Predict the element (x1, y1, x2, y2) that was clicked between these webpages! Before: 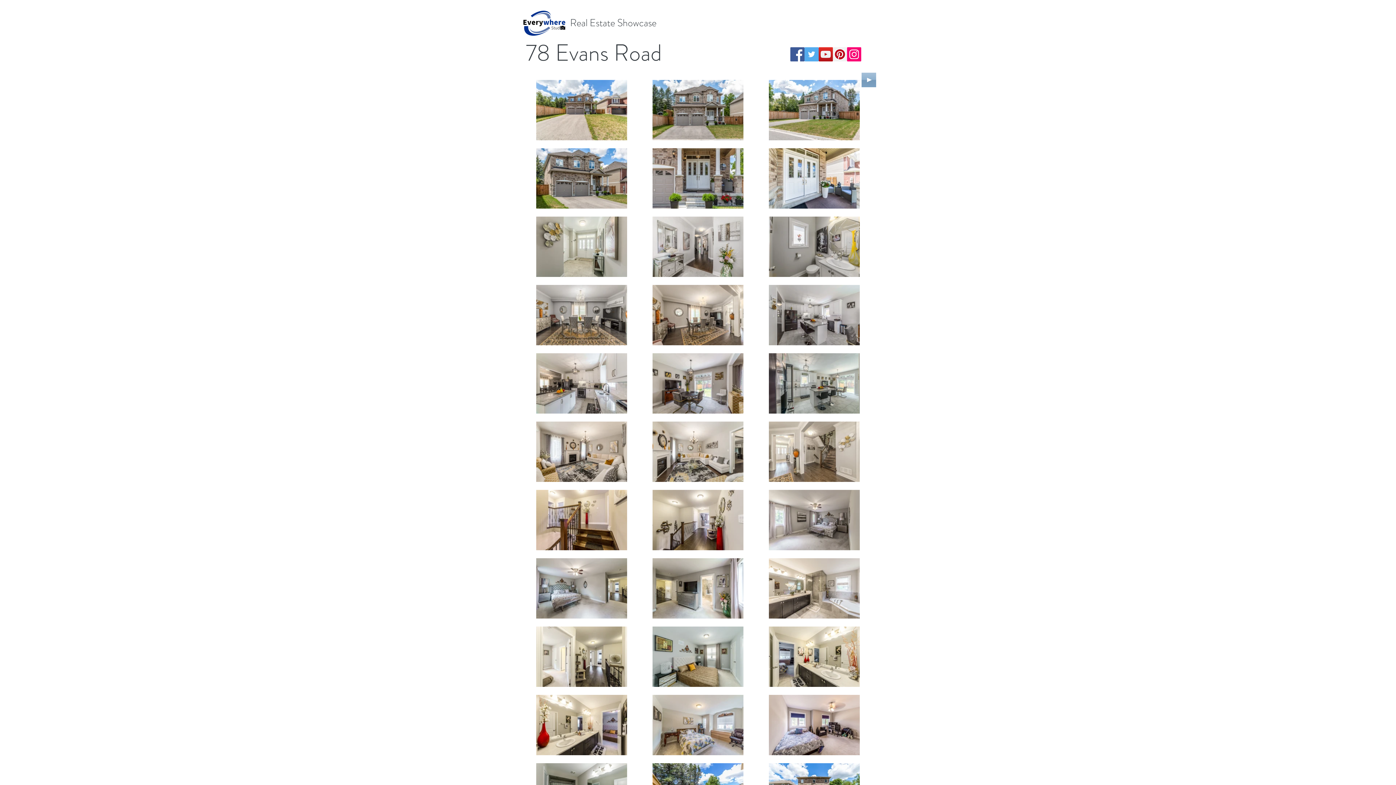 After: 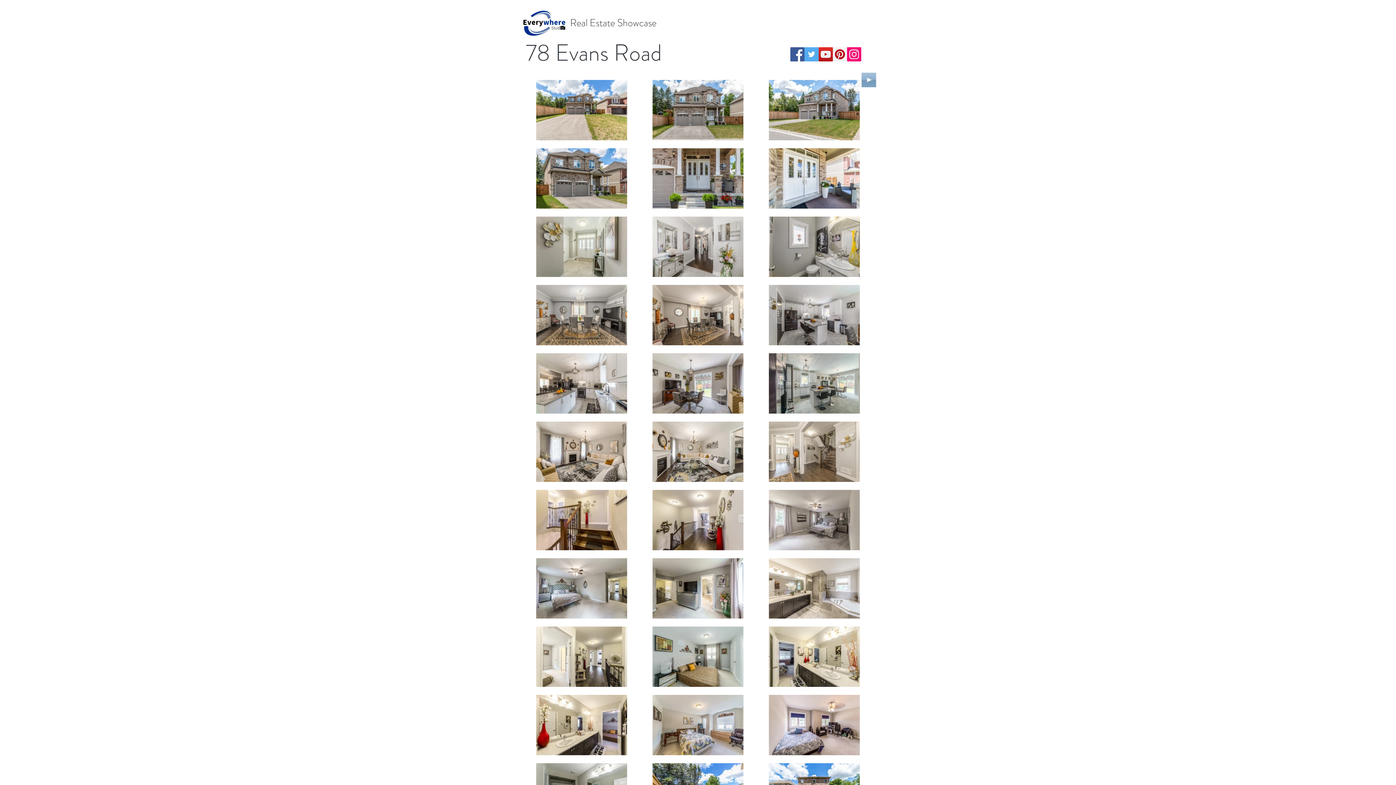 Action: bbox: (804, 47, 818, 61) label: Twitter